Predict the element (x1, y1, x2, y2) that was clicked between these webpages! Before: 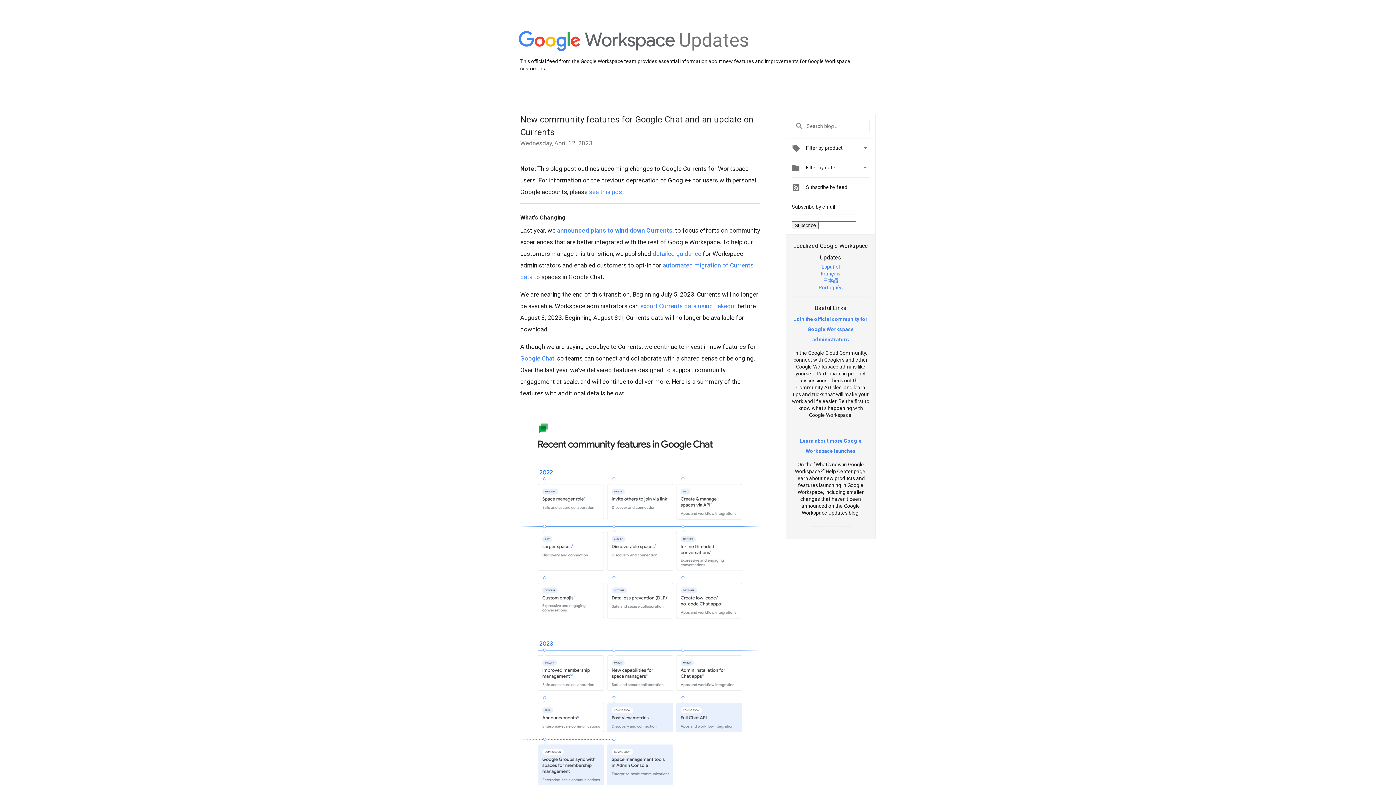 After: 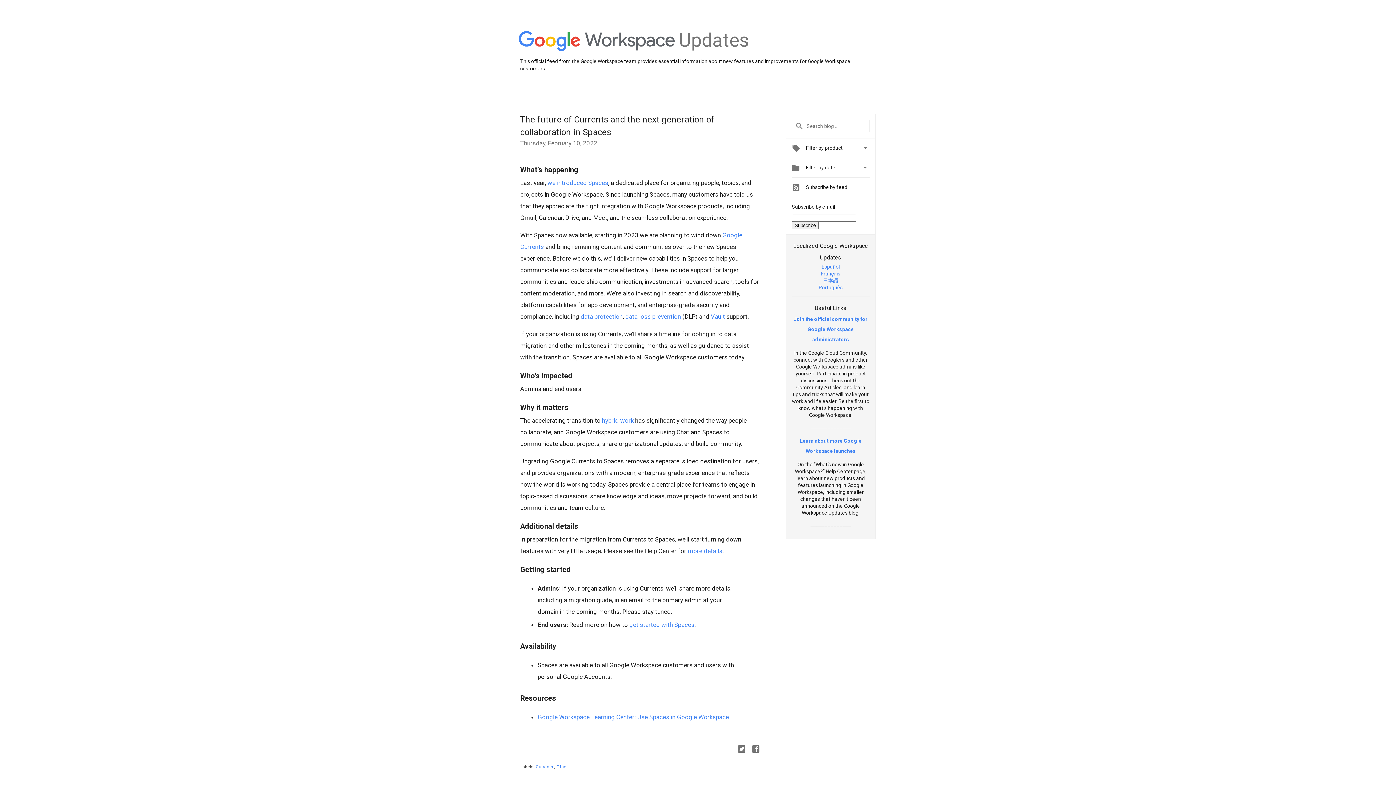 Action: label: announced plans to wind down Currents bbox: (557, 226, 672, 234)